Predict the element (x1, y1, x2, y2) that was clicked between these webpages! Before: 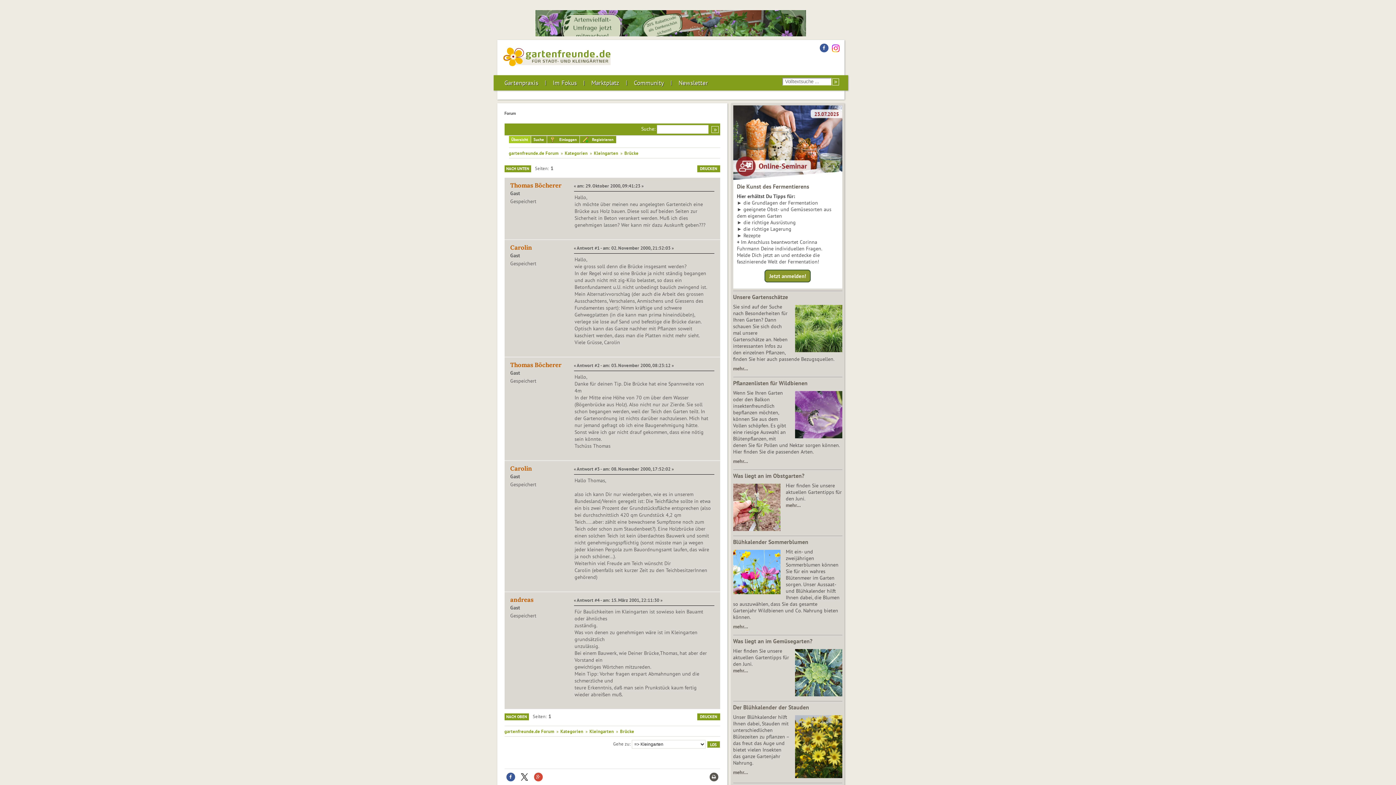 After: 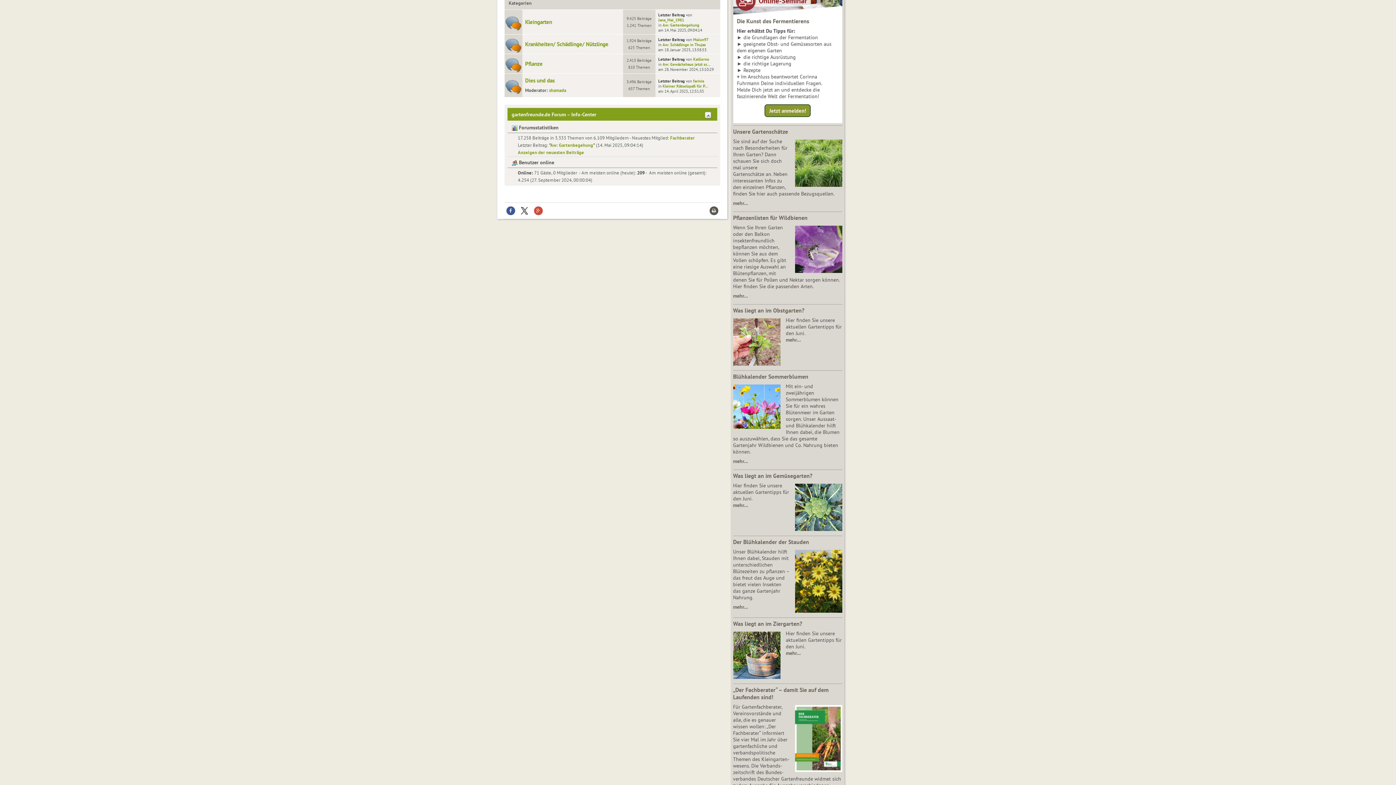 Action: label: Kategorien bbox: (560, 725, 583, 735)